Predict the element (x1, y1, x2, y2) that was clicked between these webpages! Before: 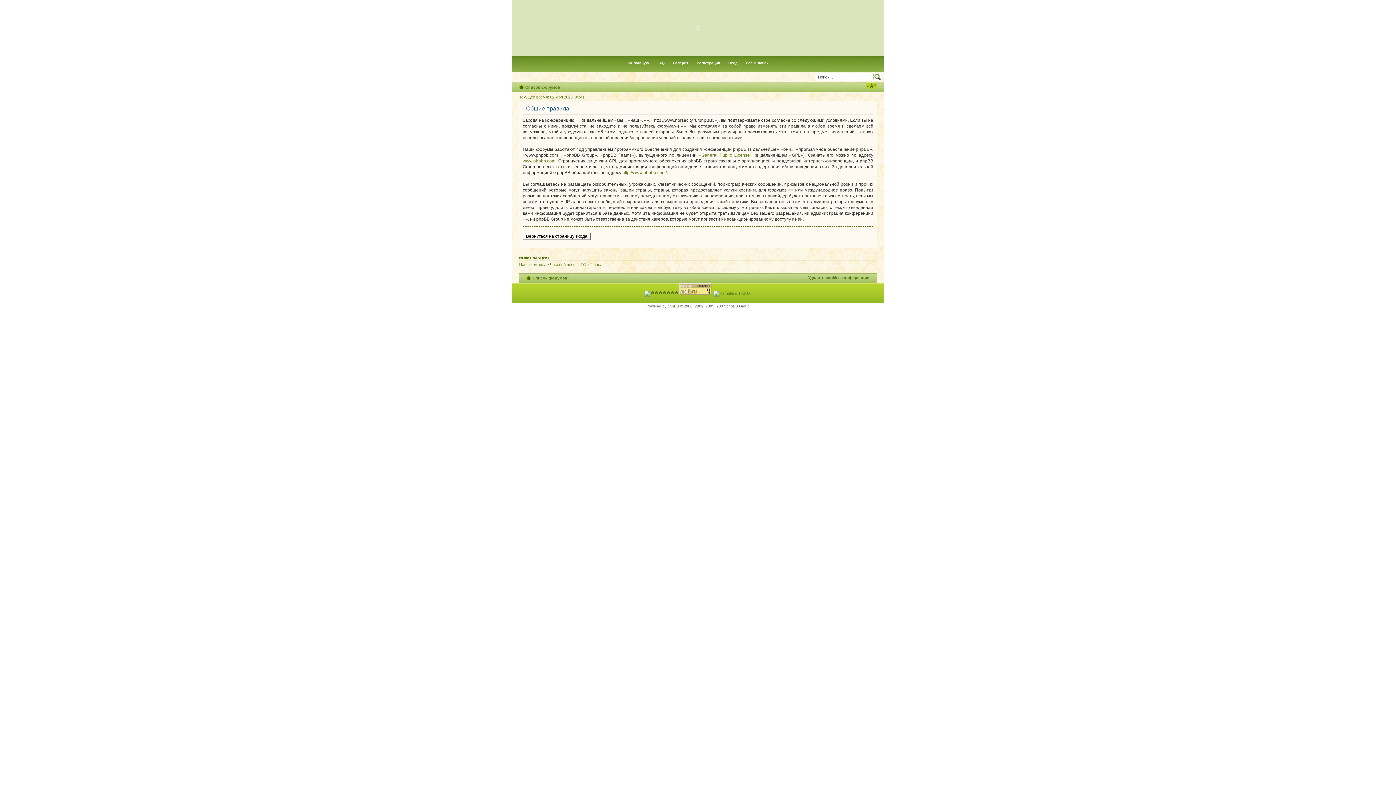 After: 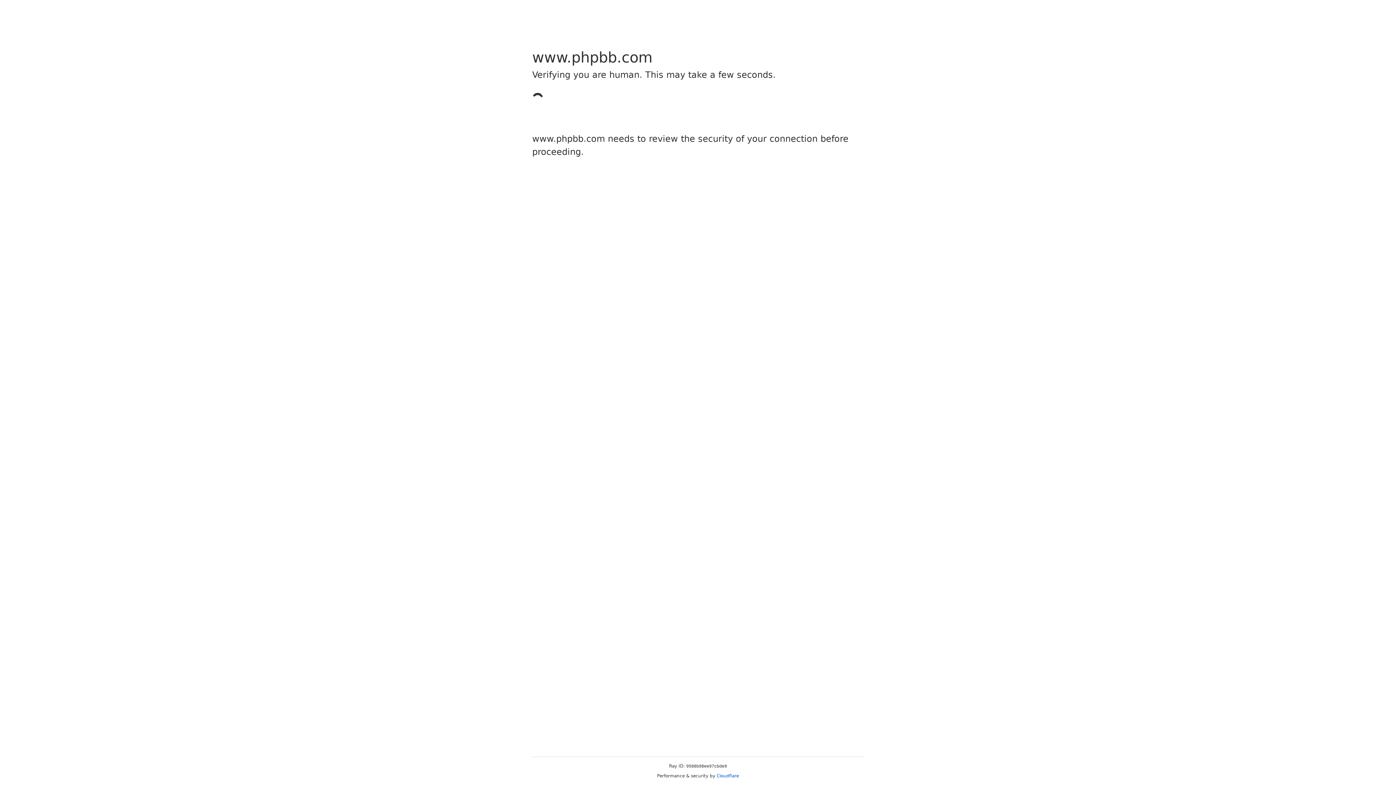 Action: bbox: (622, 170, 666, 175) label: http://www.phpbb.com/